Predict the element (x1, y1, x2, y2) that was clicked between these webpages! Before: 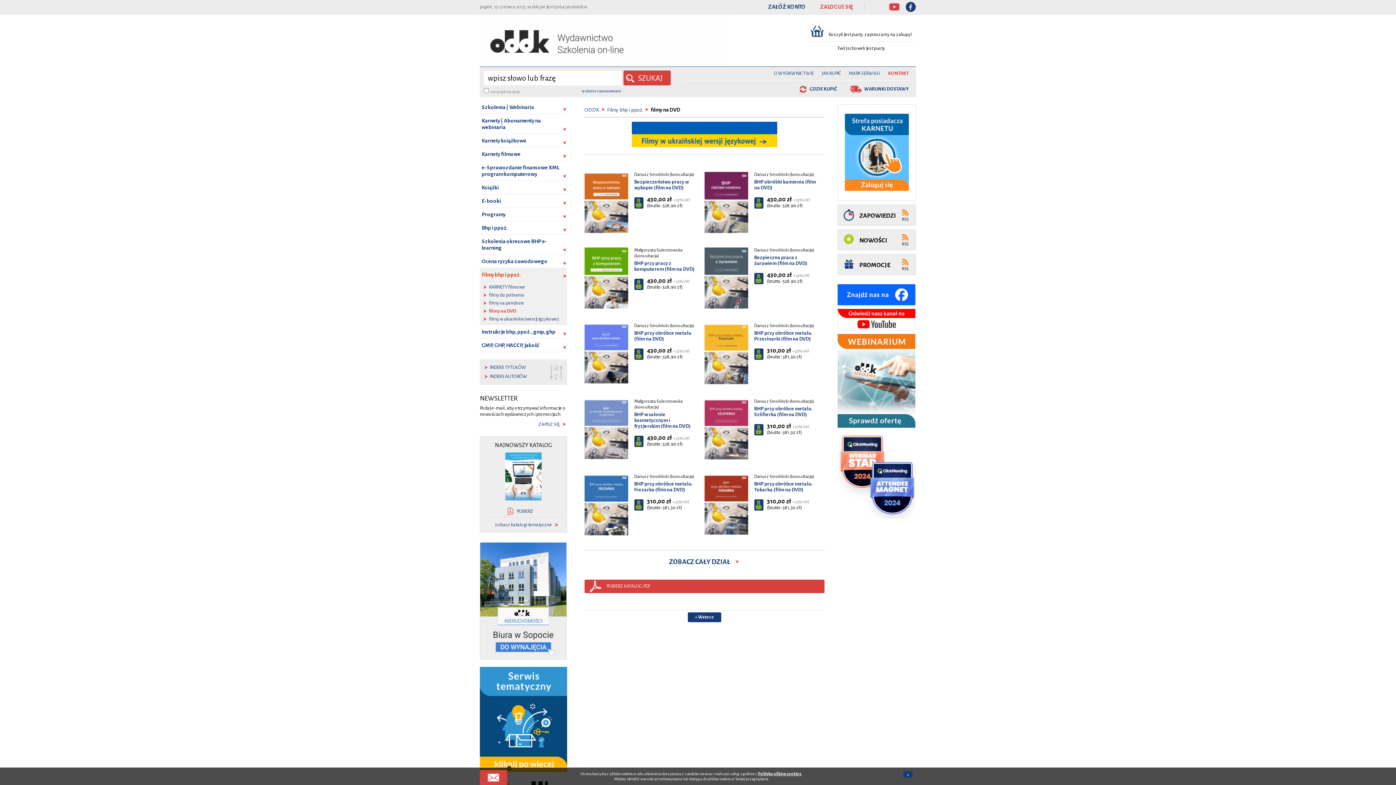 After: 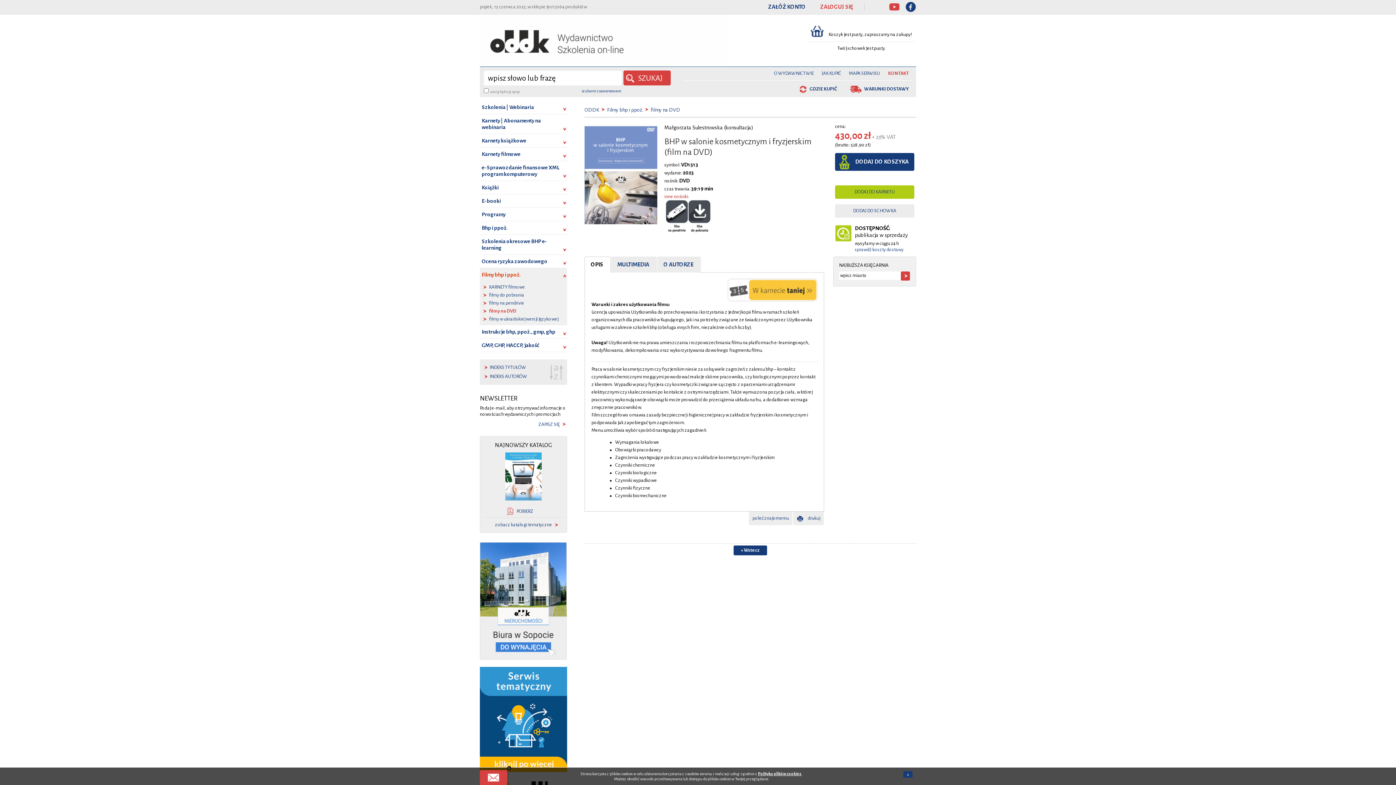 Action: bbox: (634, 412, 690, 429) label: BHP w salonie kosmetycznym i fryzjerskim (film na DVD)